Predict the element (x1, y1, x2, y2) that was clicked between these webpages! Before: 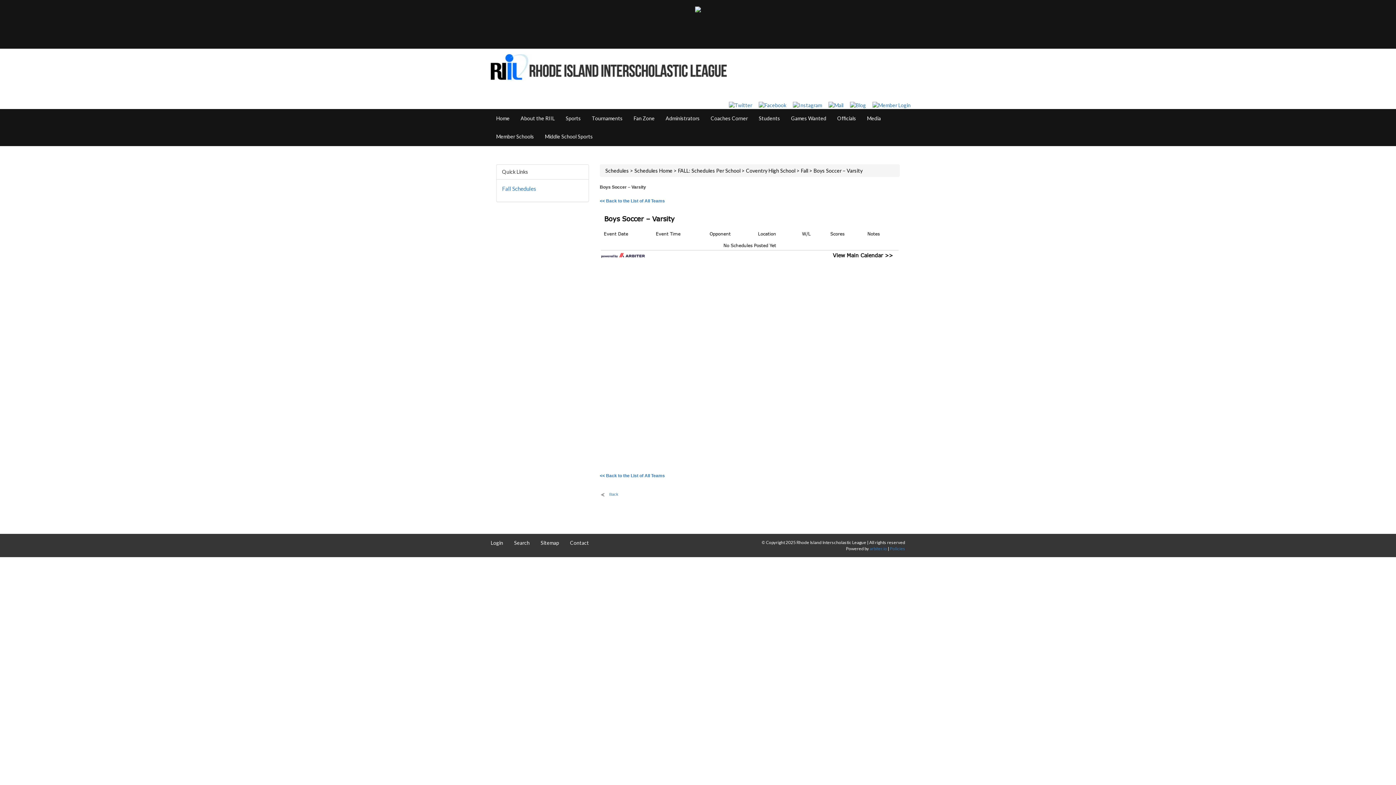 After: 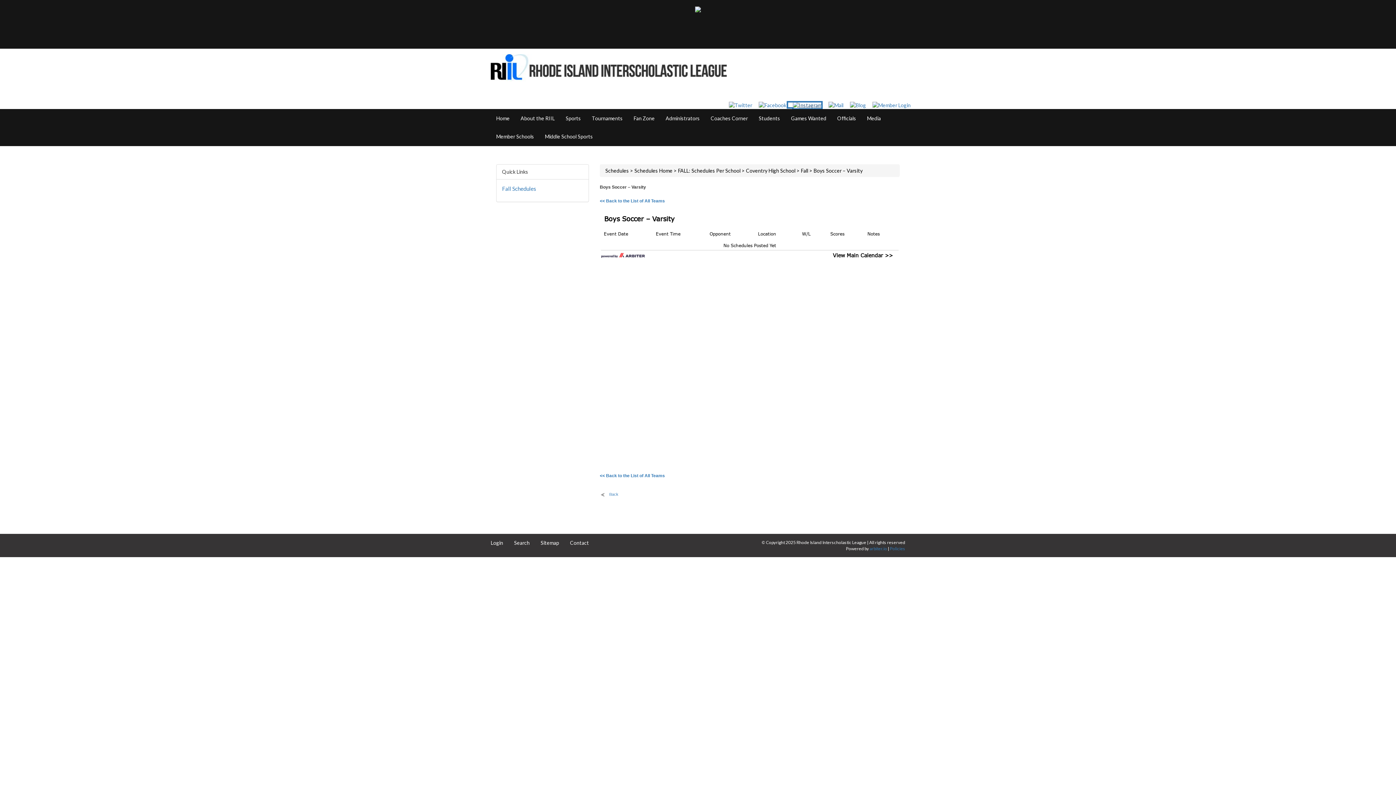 Action: bbox: (787, 101, 822, 108)